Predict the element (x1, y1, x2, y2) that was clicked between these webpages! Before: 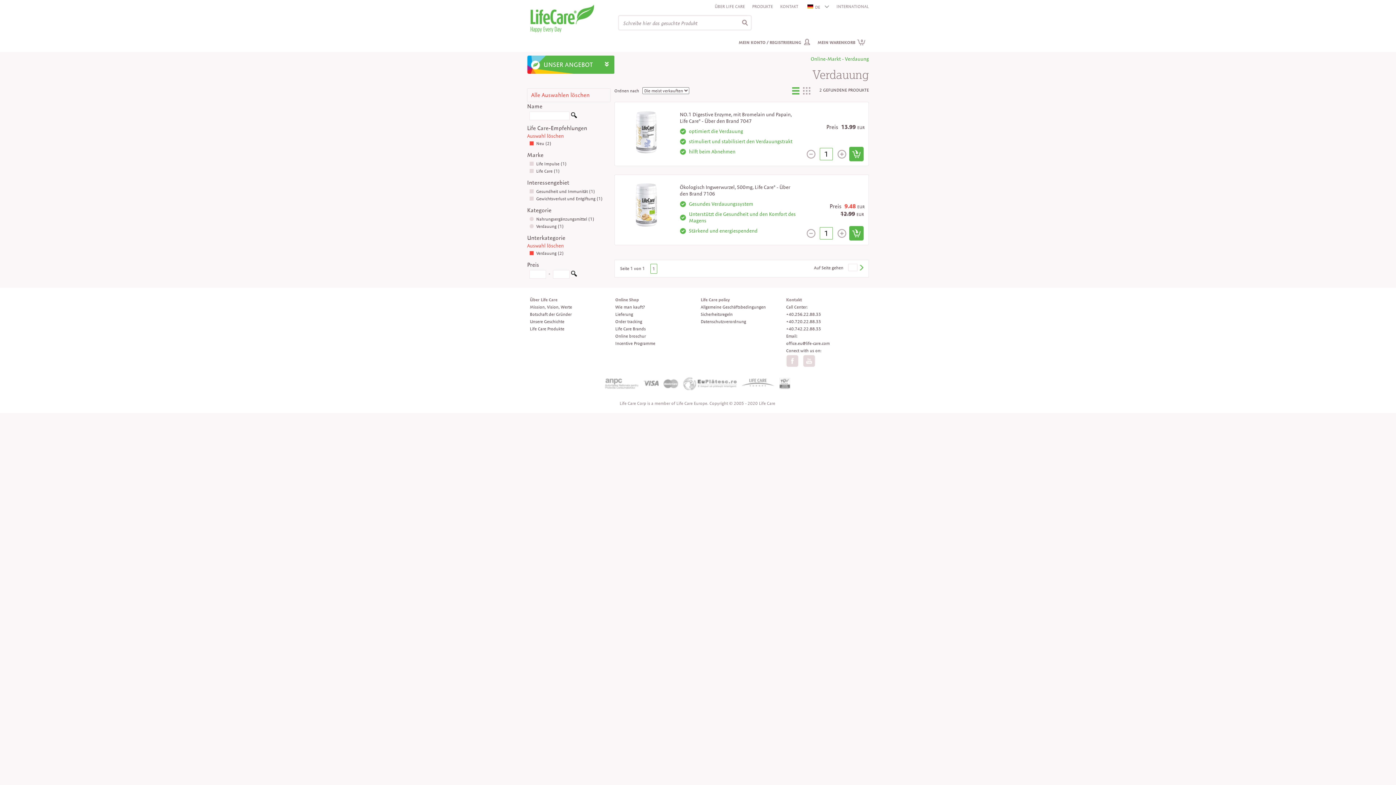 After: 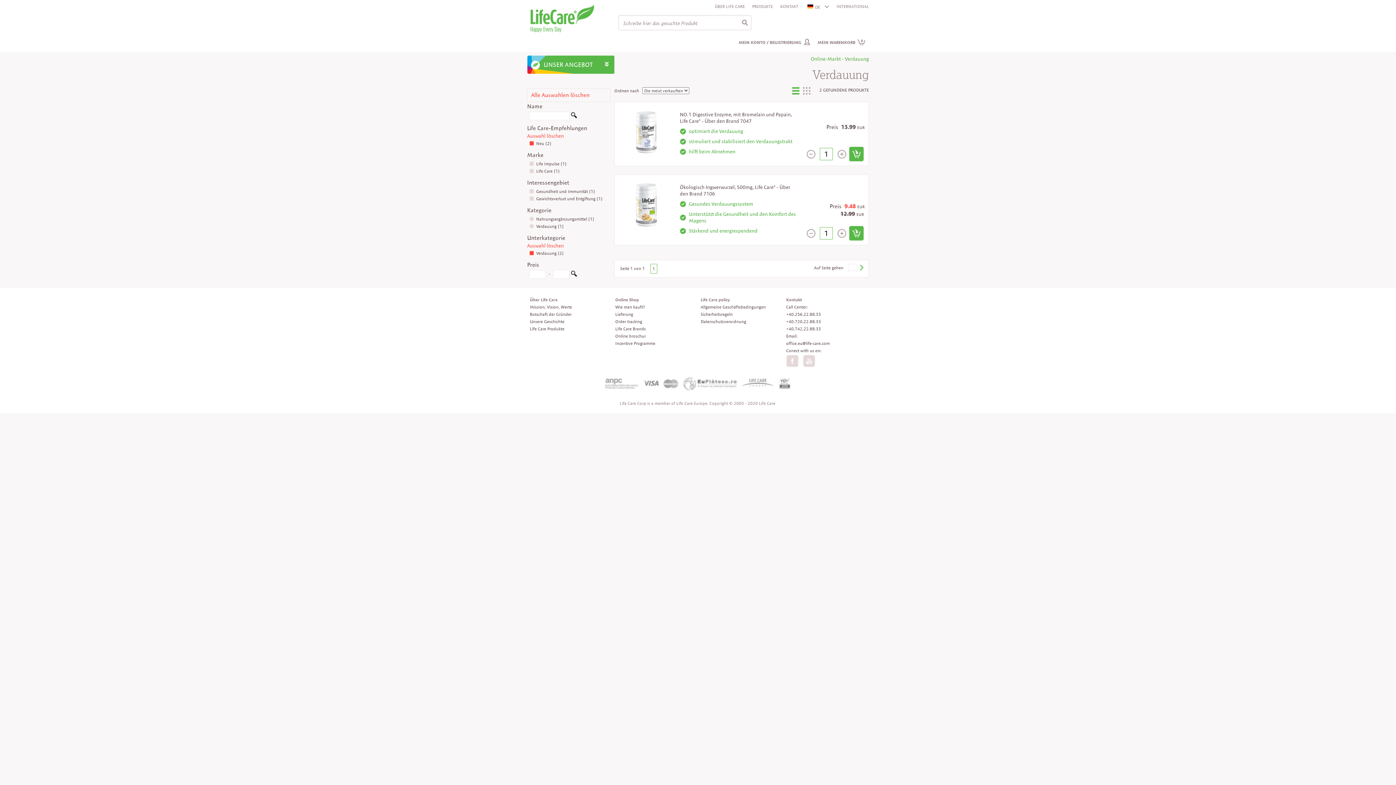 Action: bbox: (683, 386, 737, 391)